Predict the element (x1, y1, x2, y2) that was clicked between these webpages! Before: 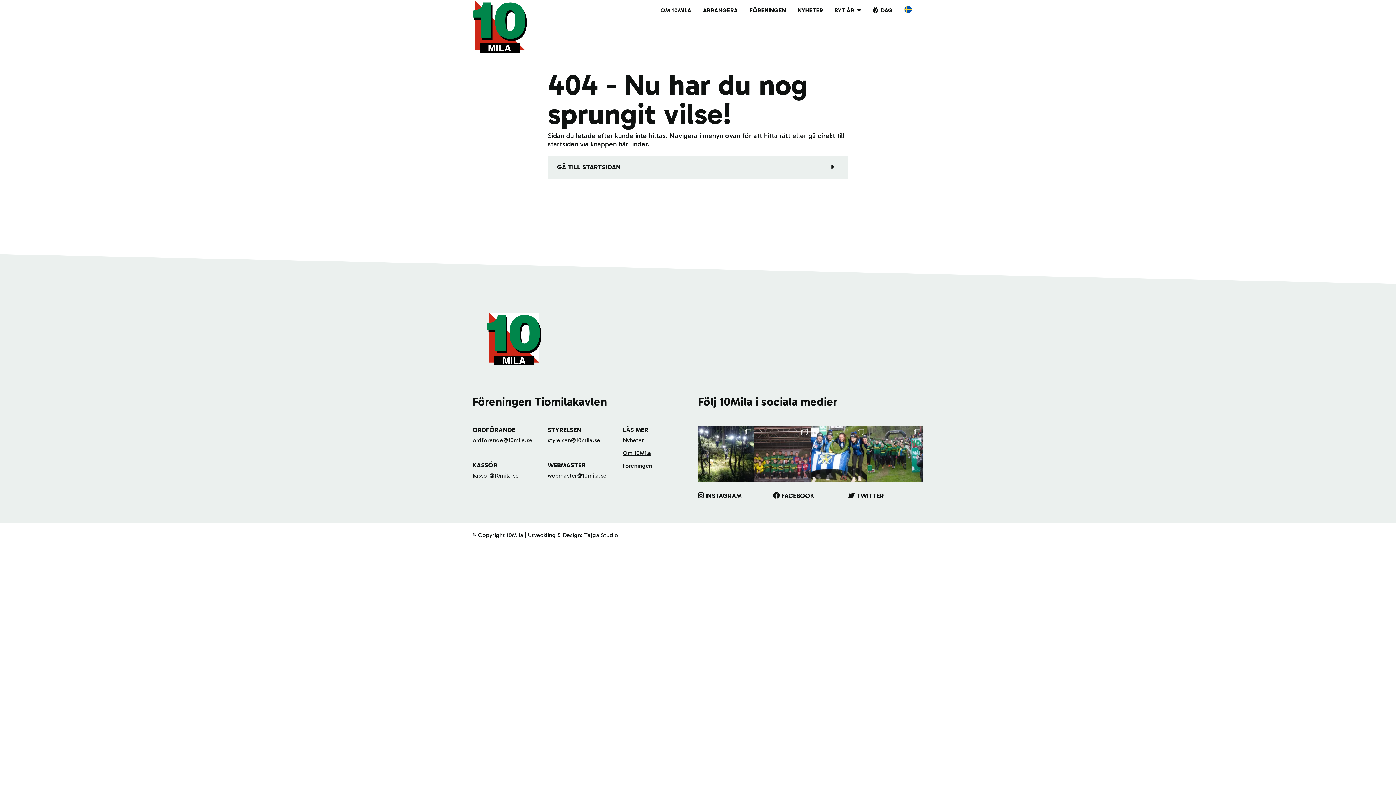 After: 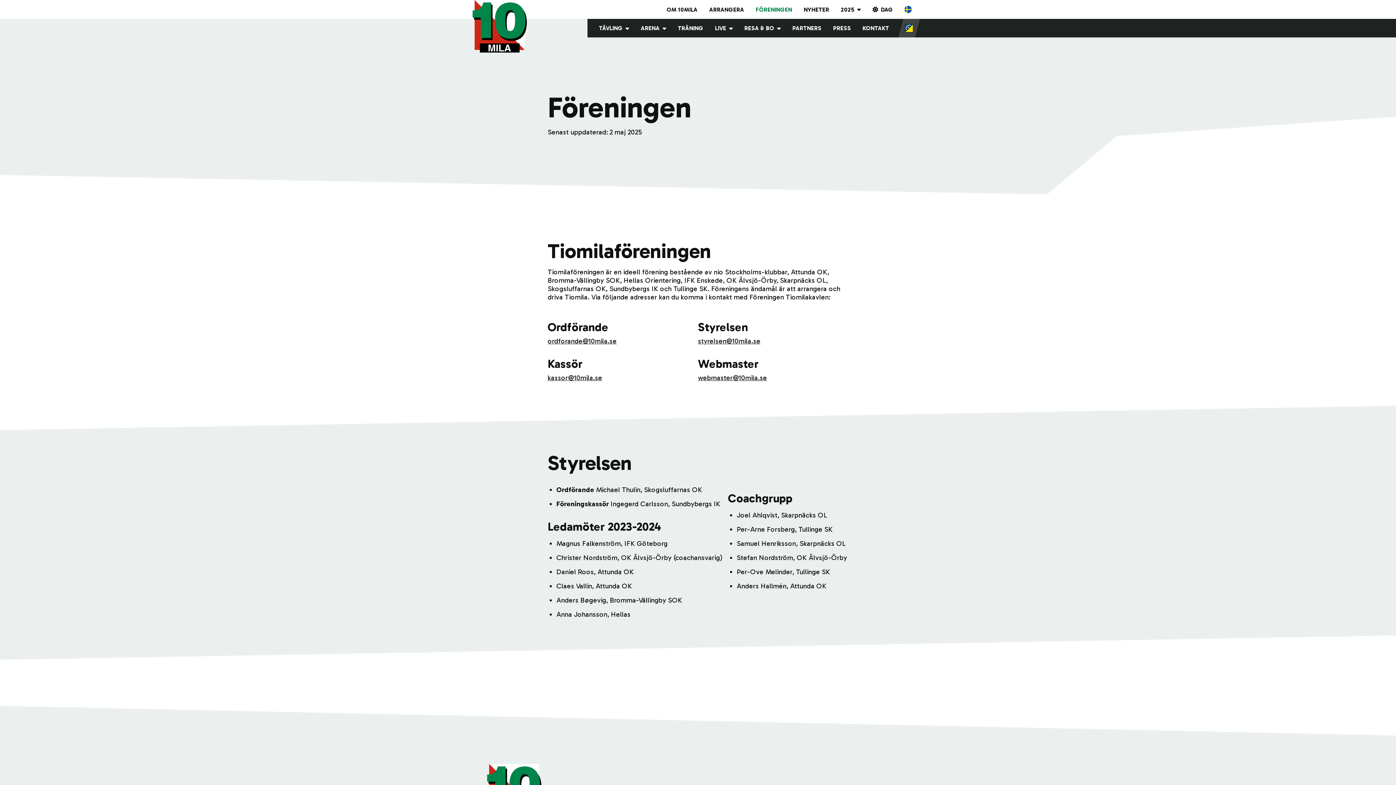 Action: label: Föreningen bbox: (623, 462, 652, 469)